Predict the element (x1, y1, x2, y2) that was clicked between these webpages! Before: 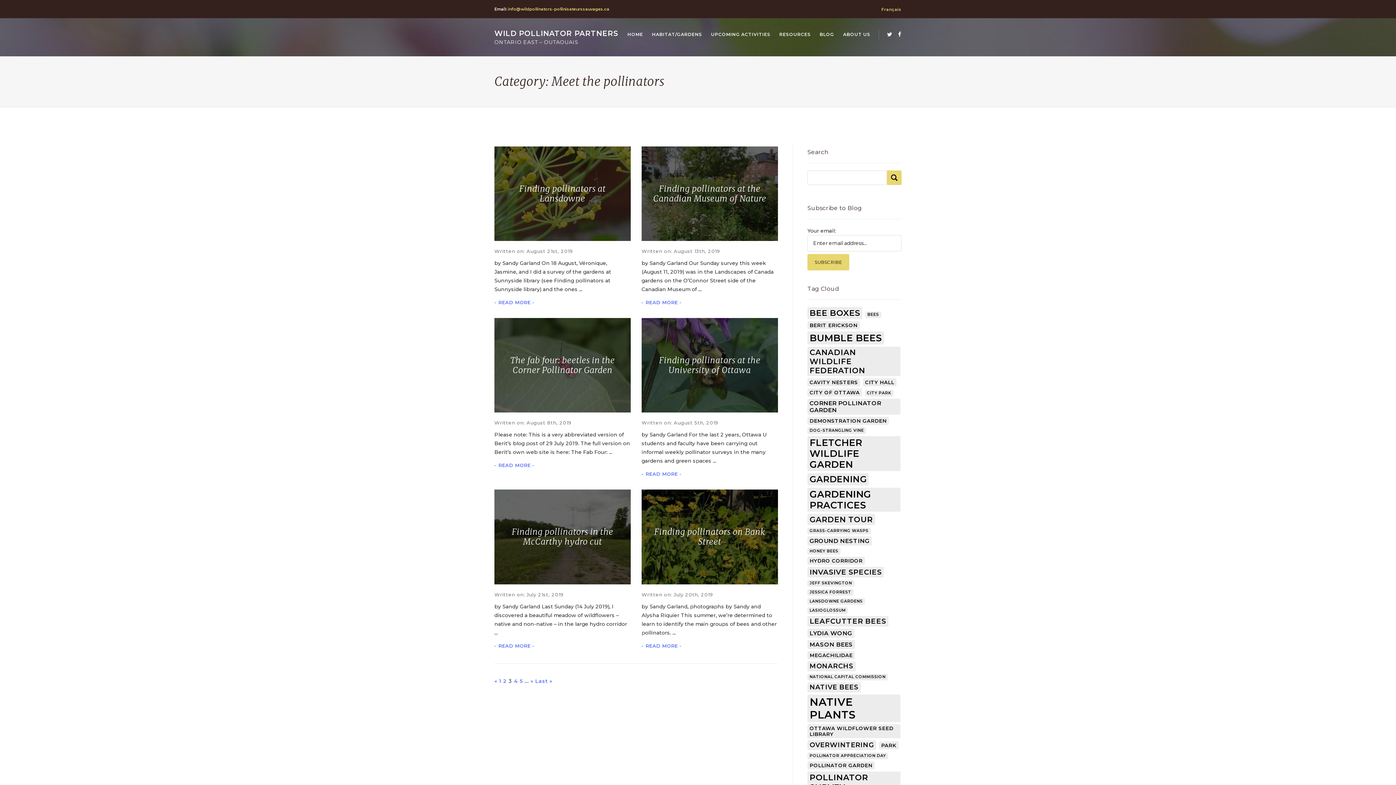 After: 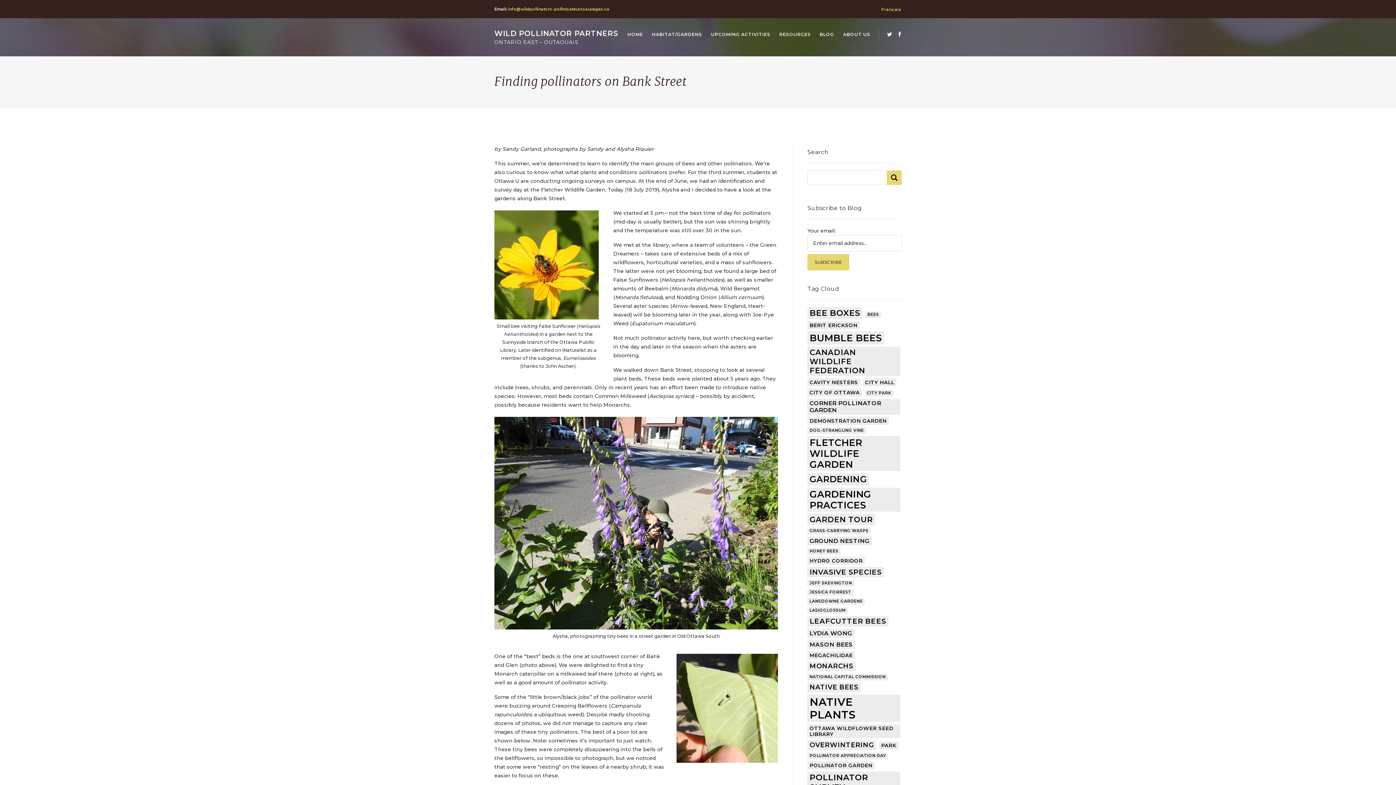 Action: label: Finding pollinators on Bank Street bbox: (641, 489, 778, 584)